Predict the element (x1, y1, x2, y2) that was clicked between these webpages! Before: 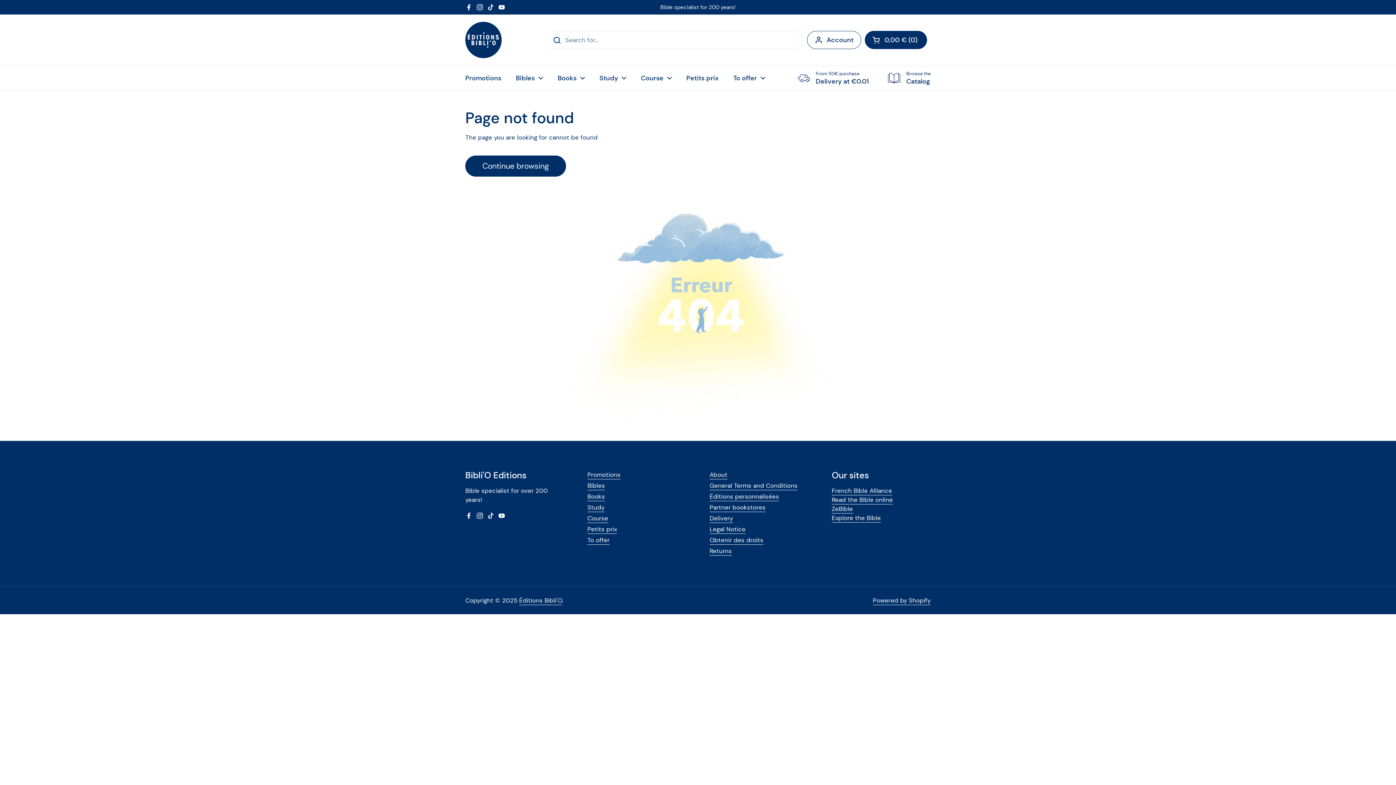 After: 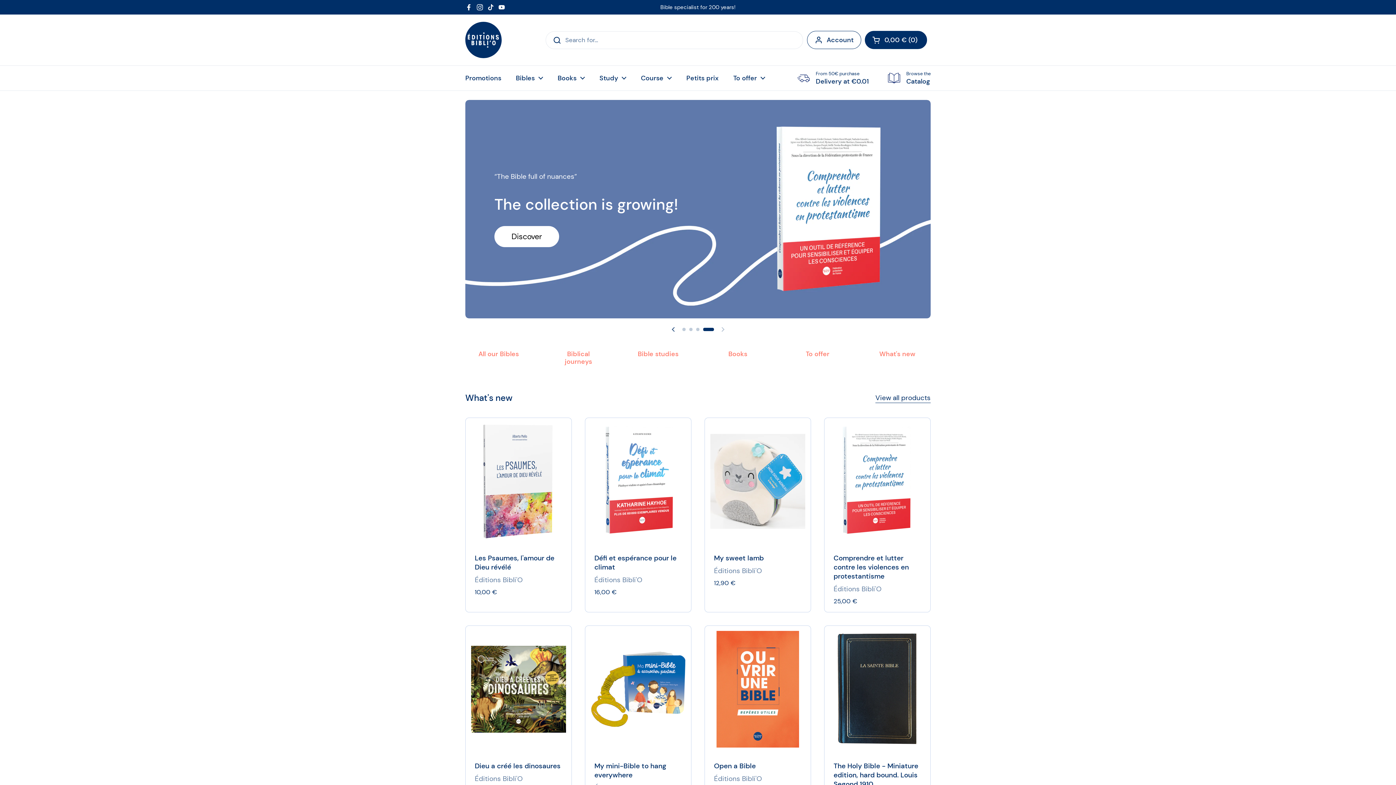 Action: bbox: (465, 21, 501, 58)